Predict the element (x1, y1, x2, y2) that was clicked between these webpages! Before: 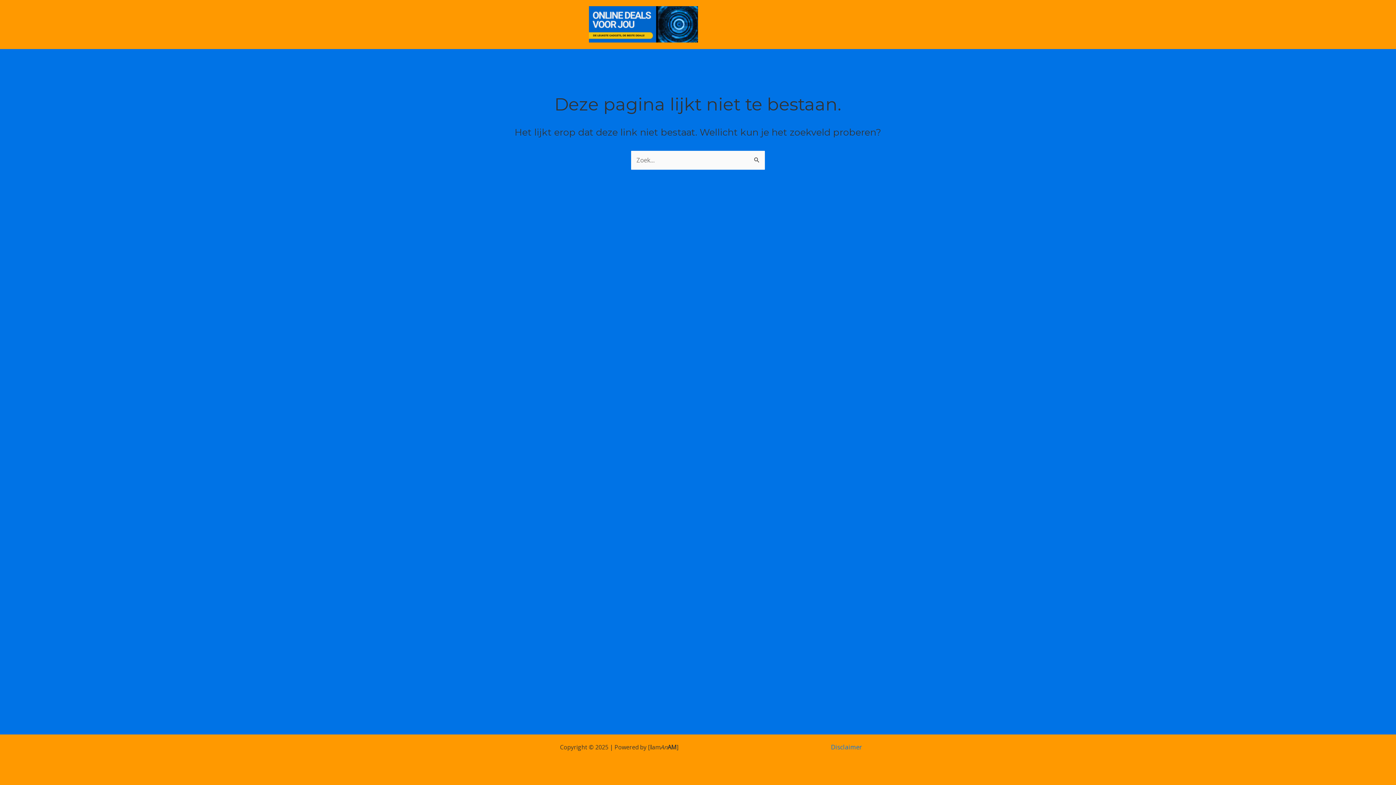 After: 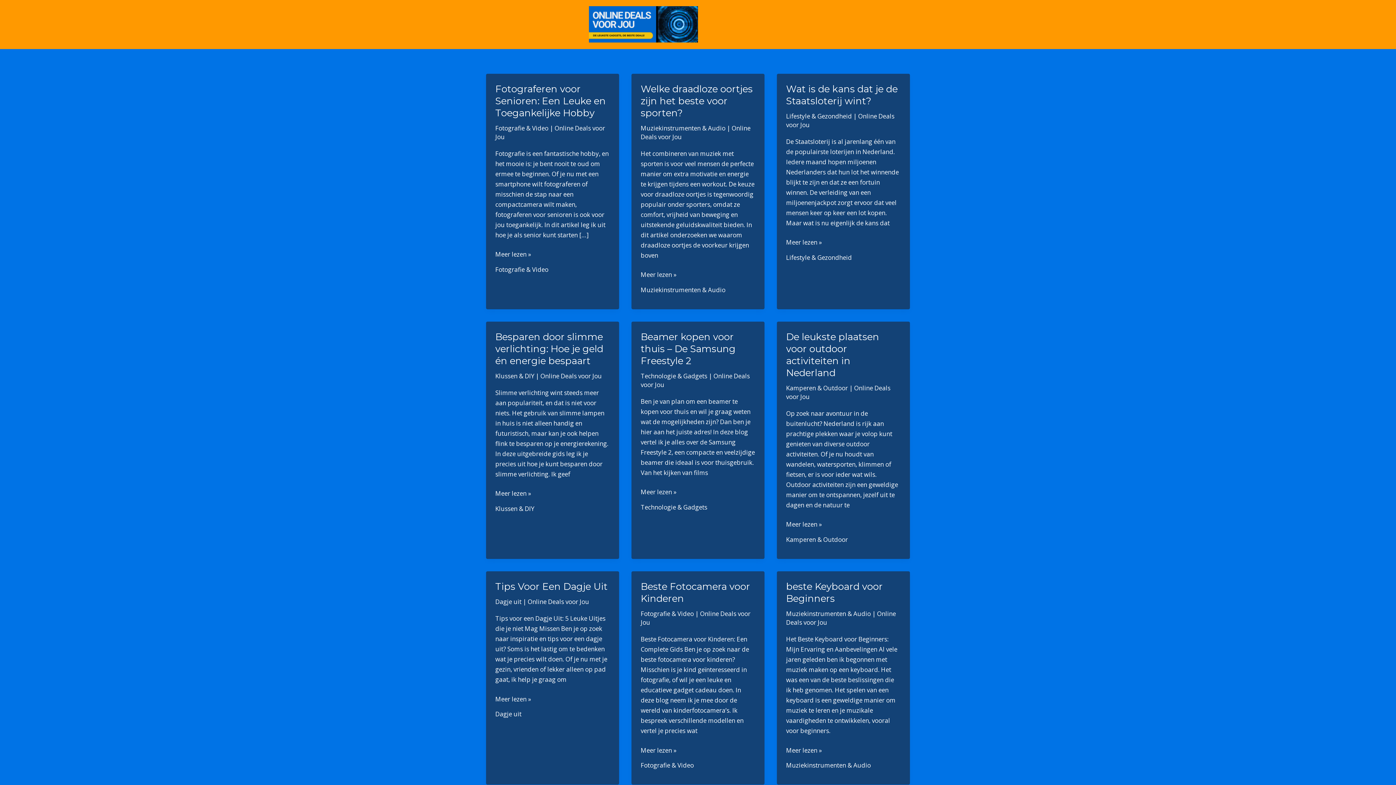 Action: bbox: (589, 19, 698, 27)